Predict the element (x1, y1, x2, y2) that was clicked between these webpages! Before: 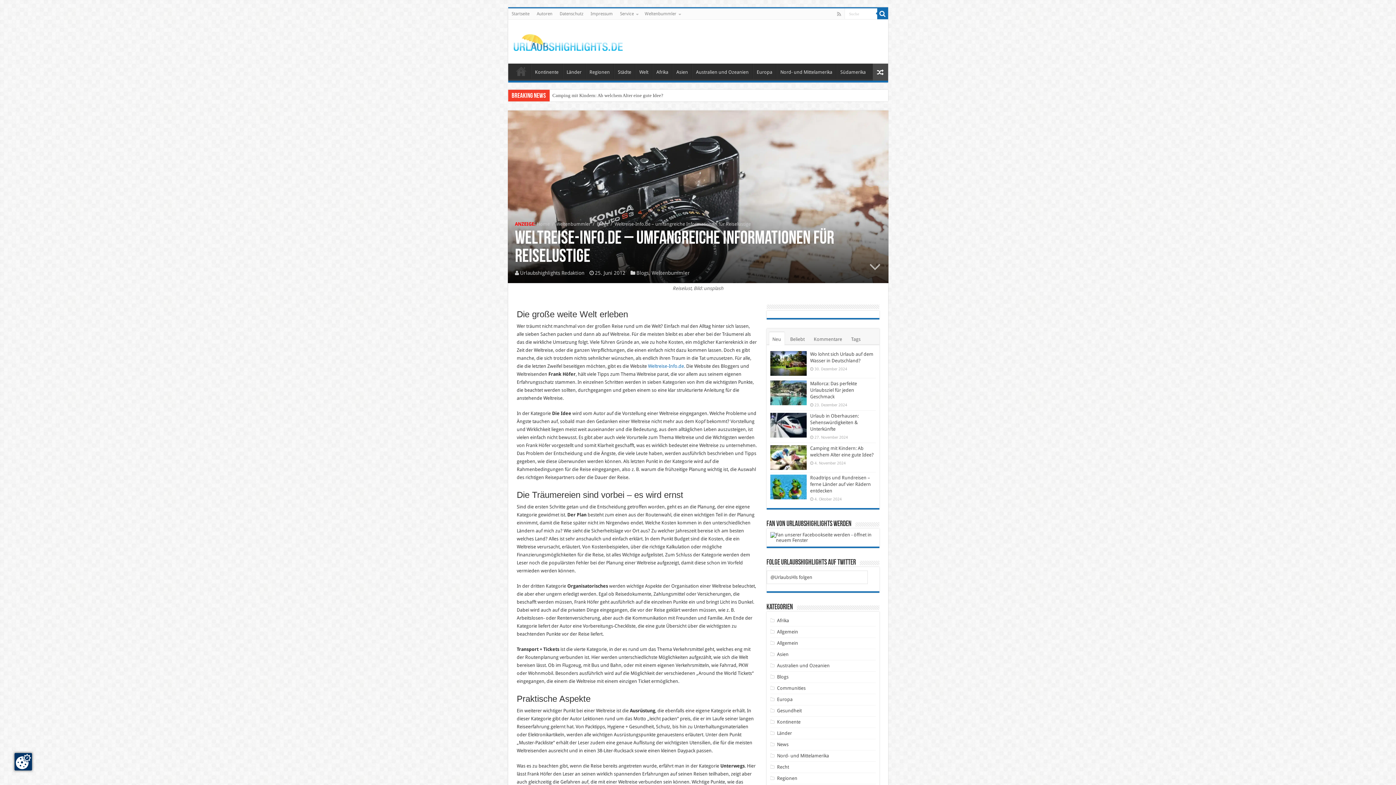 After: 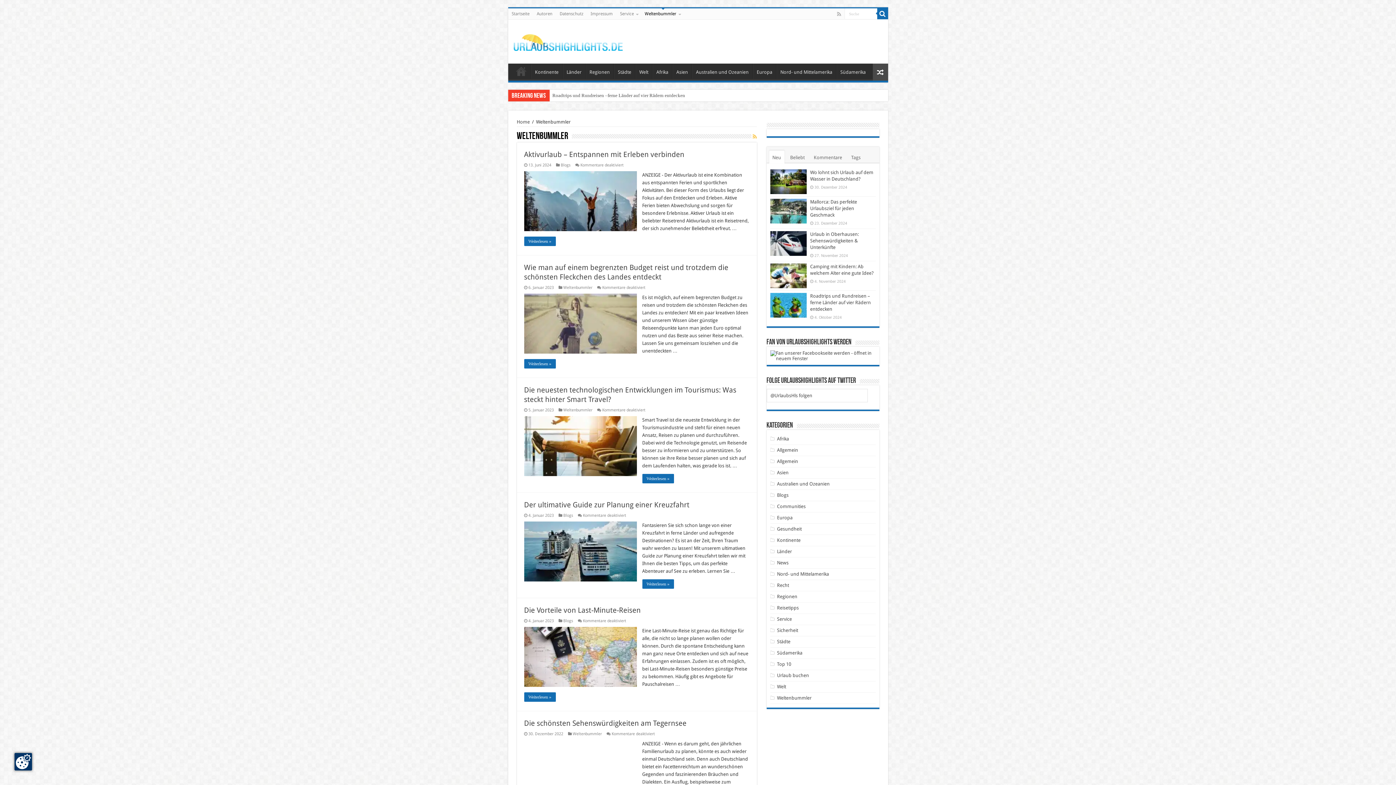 Action: label: Weltenbummler bbox: (556, 221, 590, 226)